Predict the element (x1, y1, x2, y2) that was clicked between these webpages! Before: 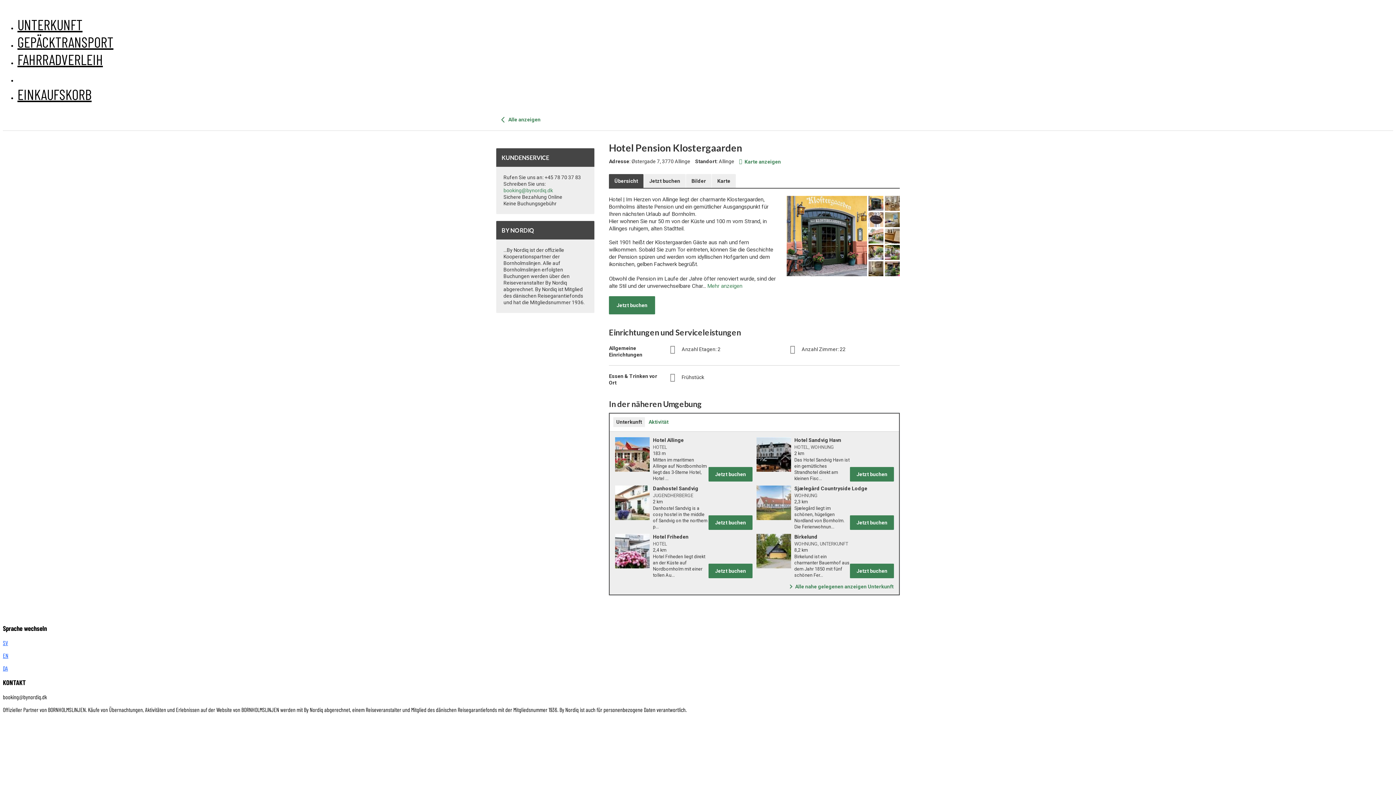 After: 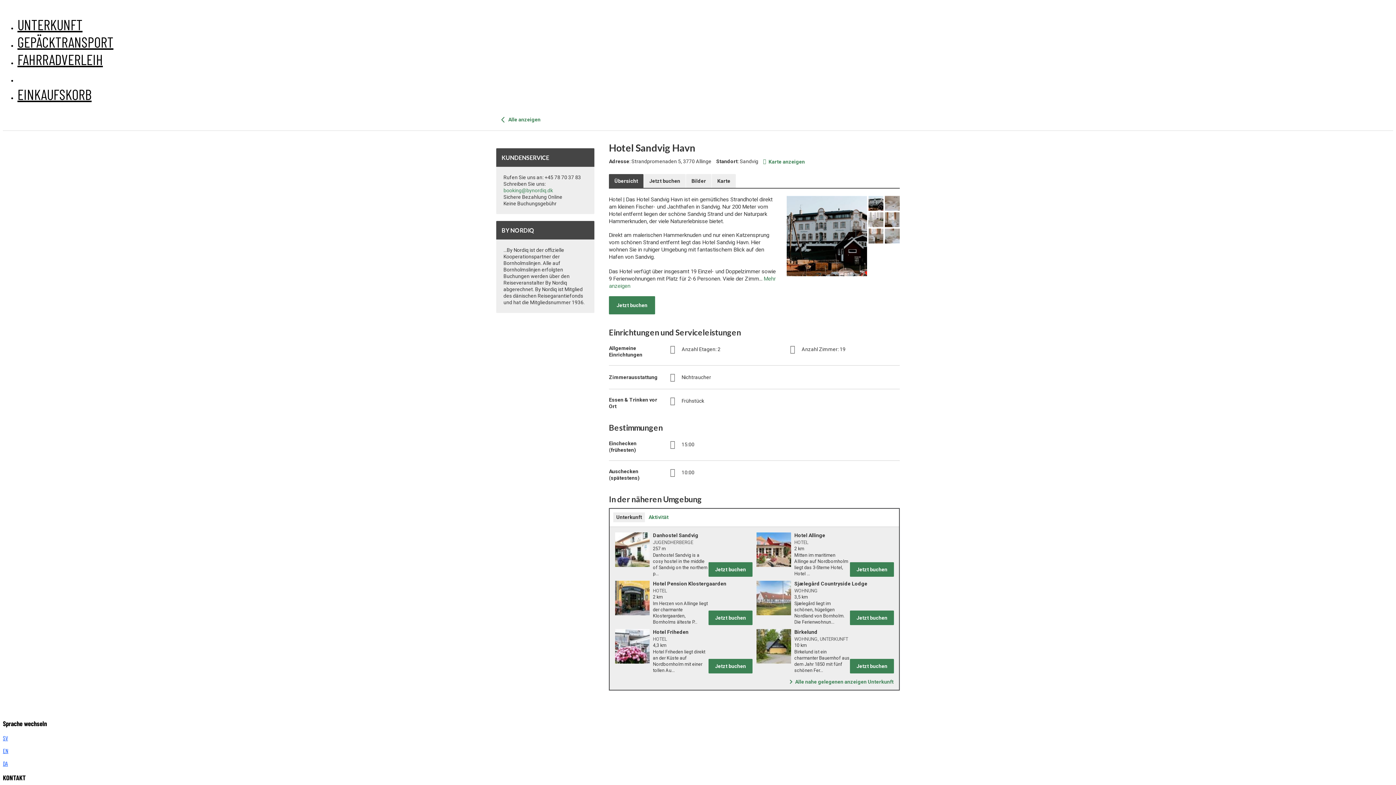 Action: label: Hotel Sandvig Havn
HOTEL, WOHNUNG
2 km
Das Hotel Sandvig Havn ist ein gemütliches Strandhotel direkt am kleinen Fisc...
Jetzt buchen bbox: (754, 435, 896, 483)